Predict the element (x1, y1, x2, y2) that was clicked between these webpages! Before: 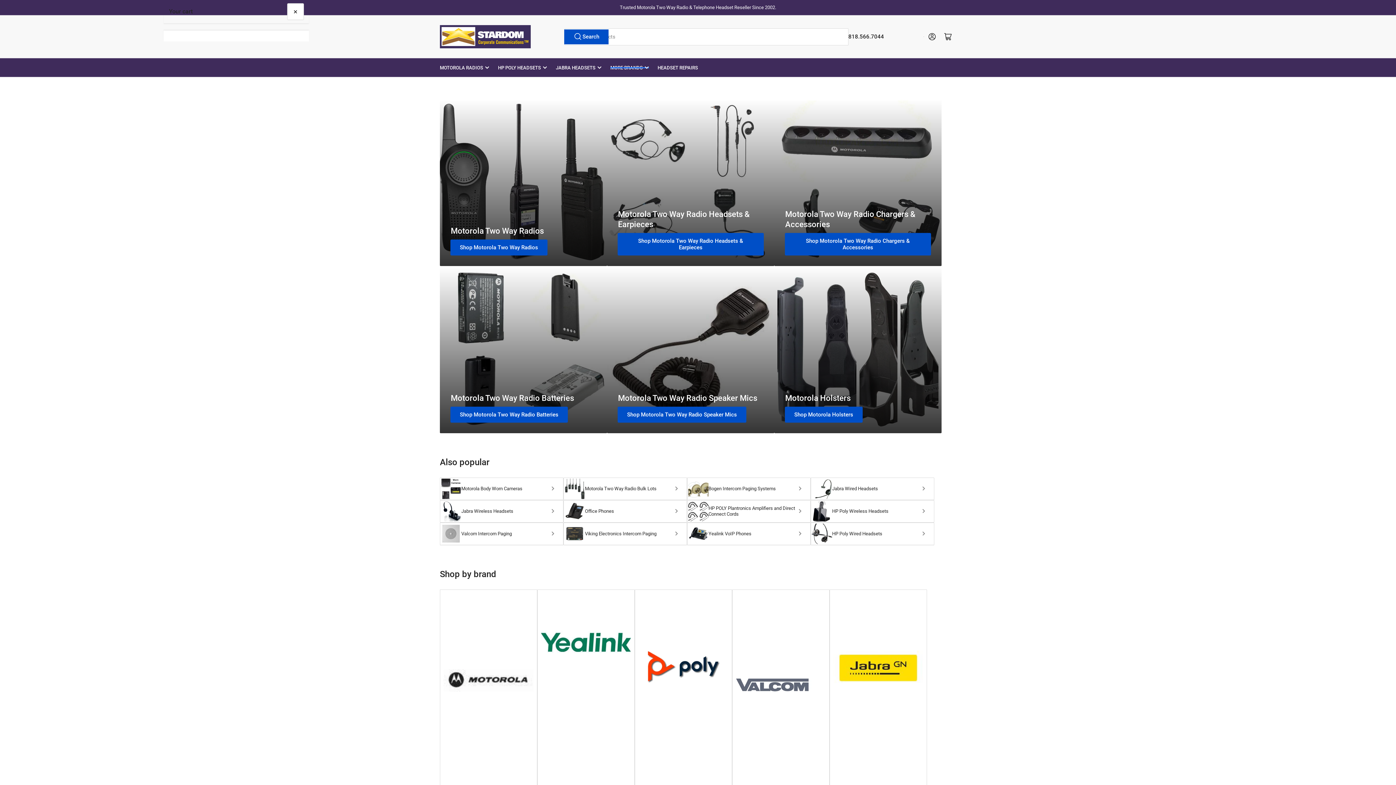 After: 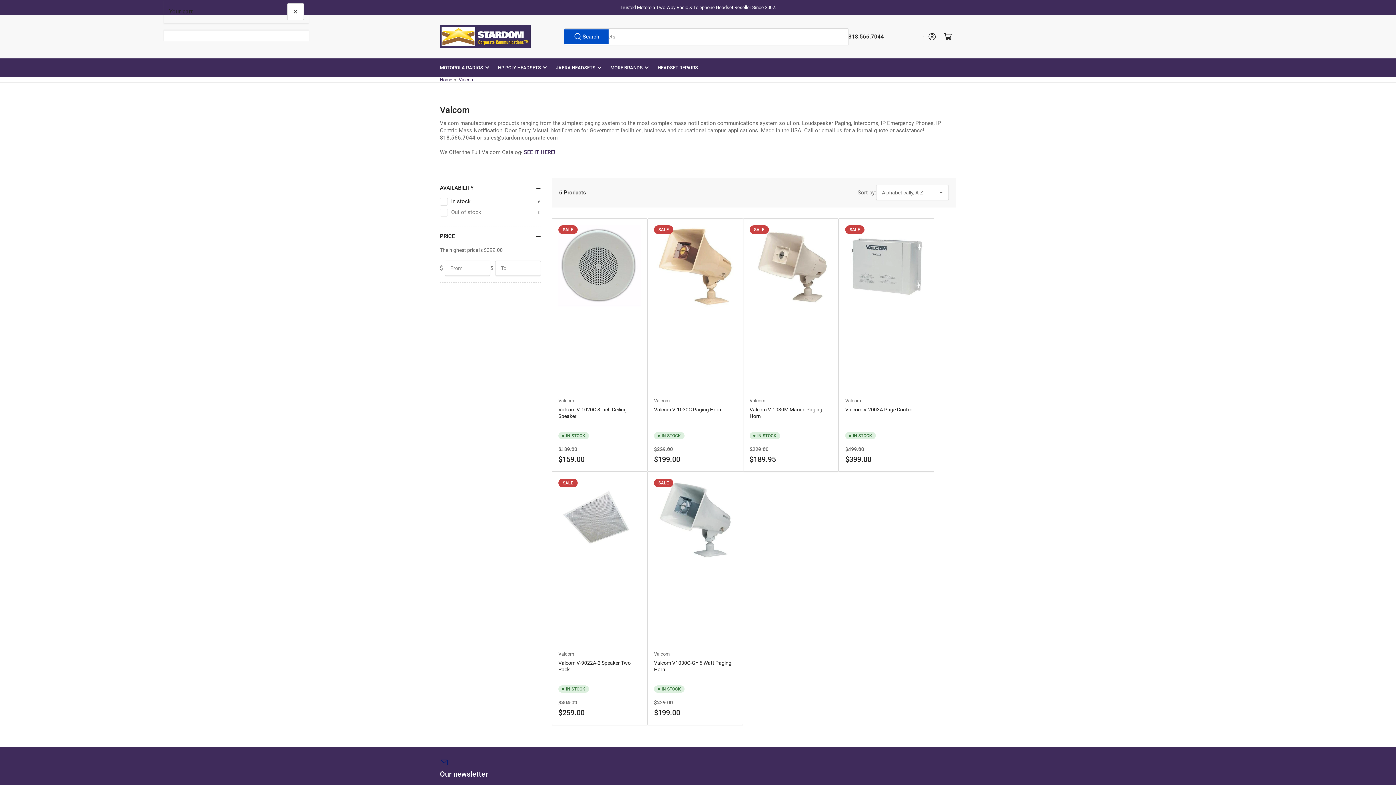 Action: bbox: (736, 678, 826, 705) label: Valcom